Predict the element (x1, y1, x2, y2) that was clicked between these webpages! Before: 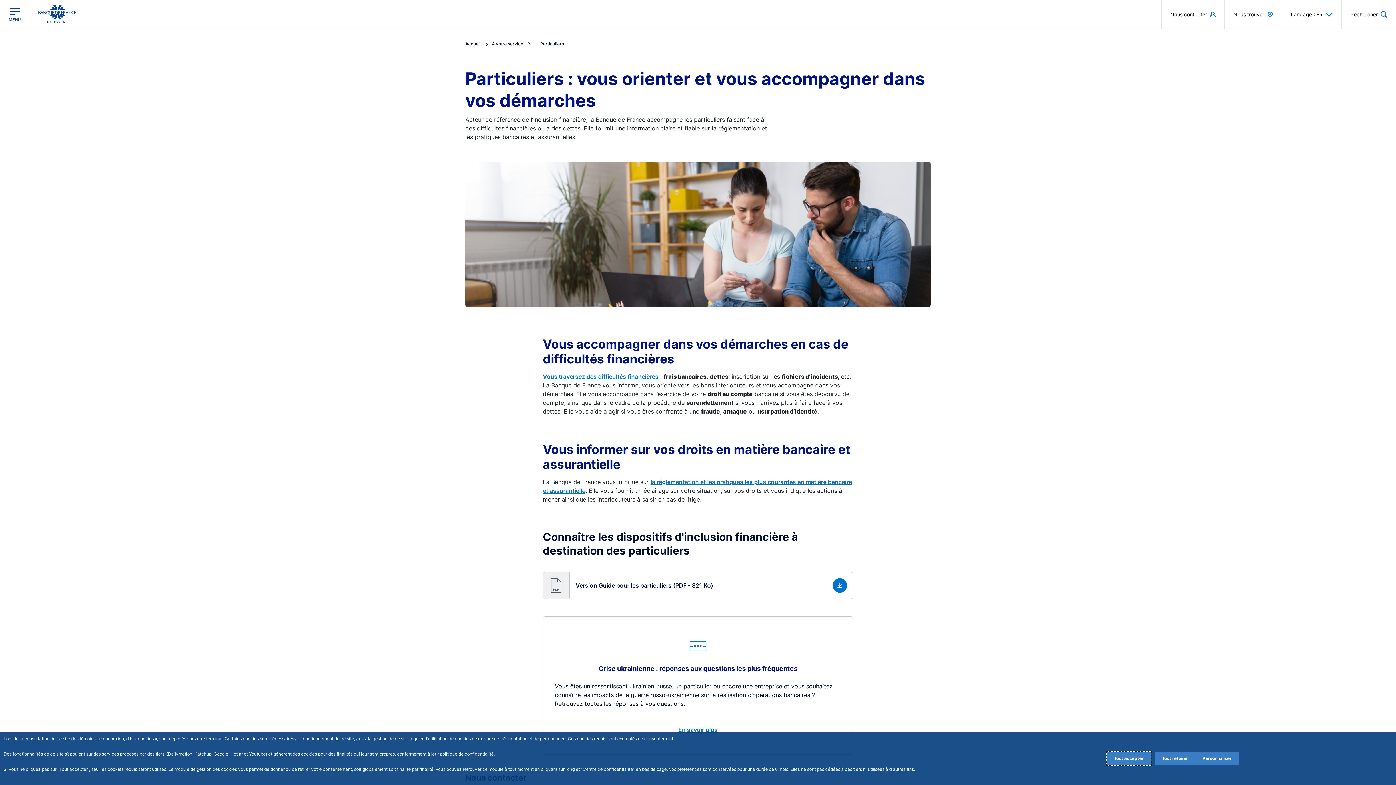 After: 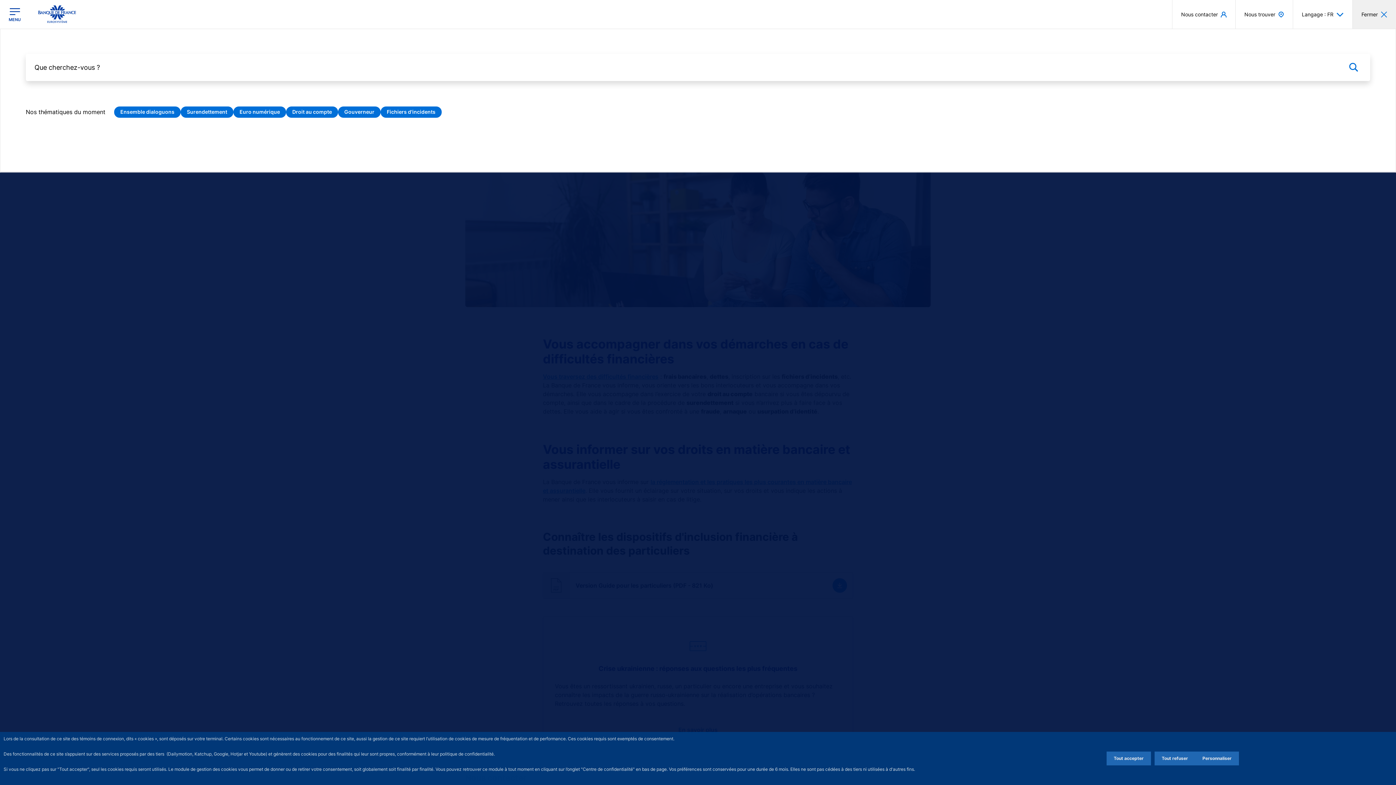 Action: label: Rechercher bbox: (1342, 0, 1396, 28)